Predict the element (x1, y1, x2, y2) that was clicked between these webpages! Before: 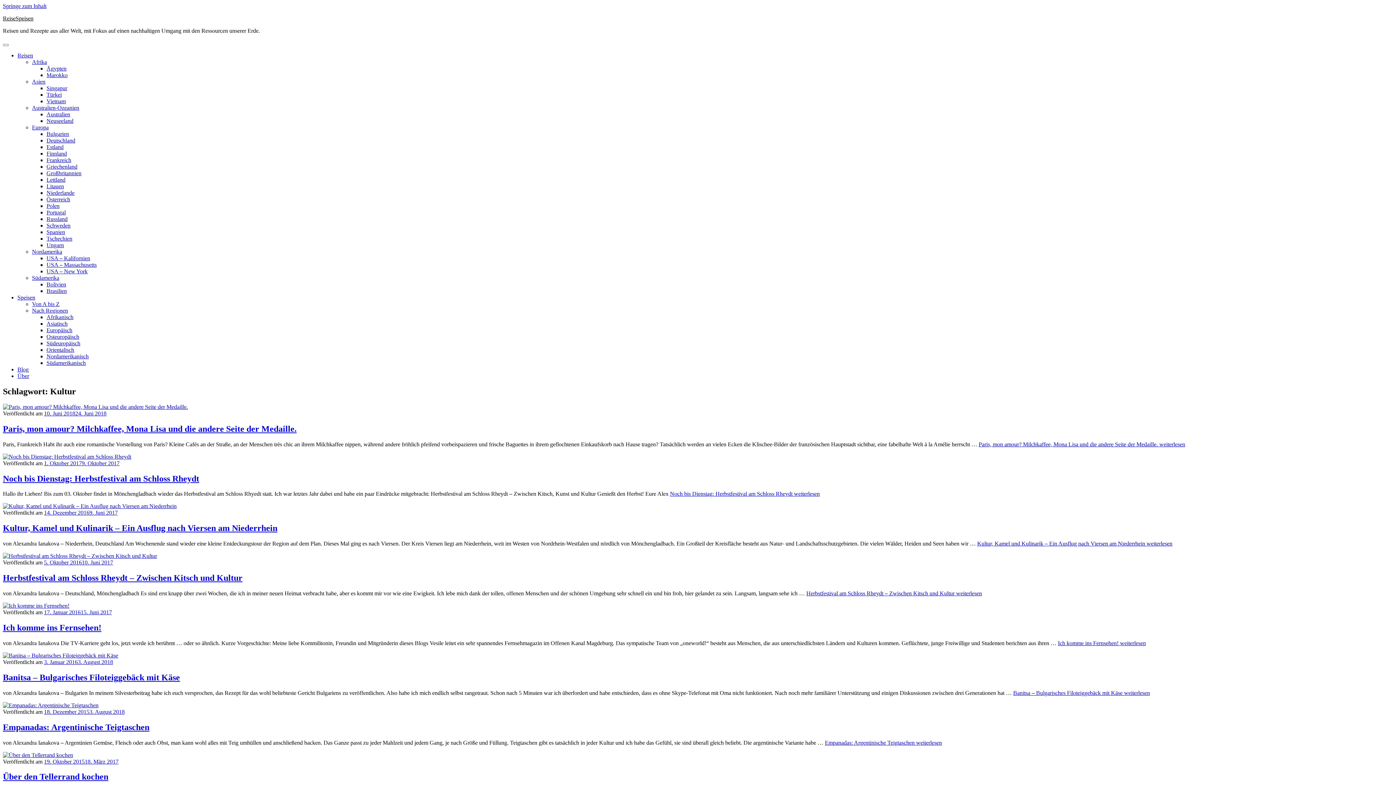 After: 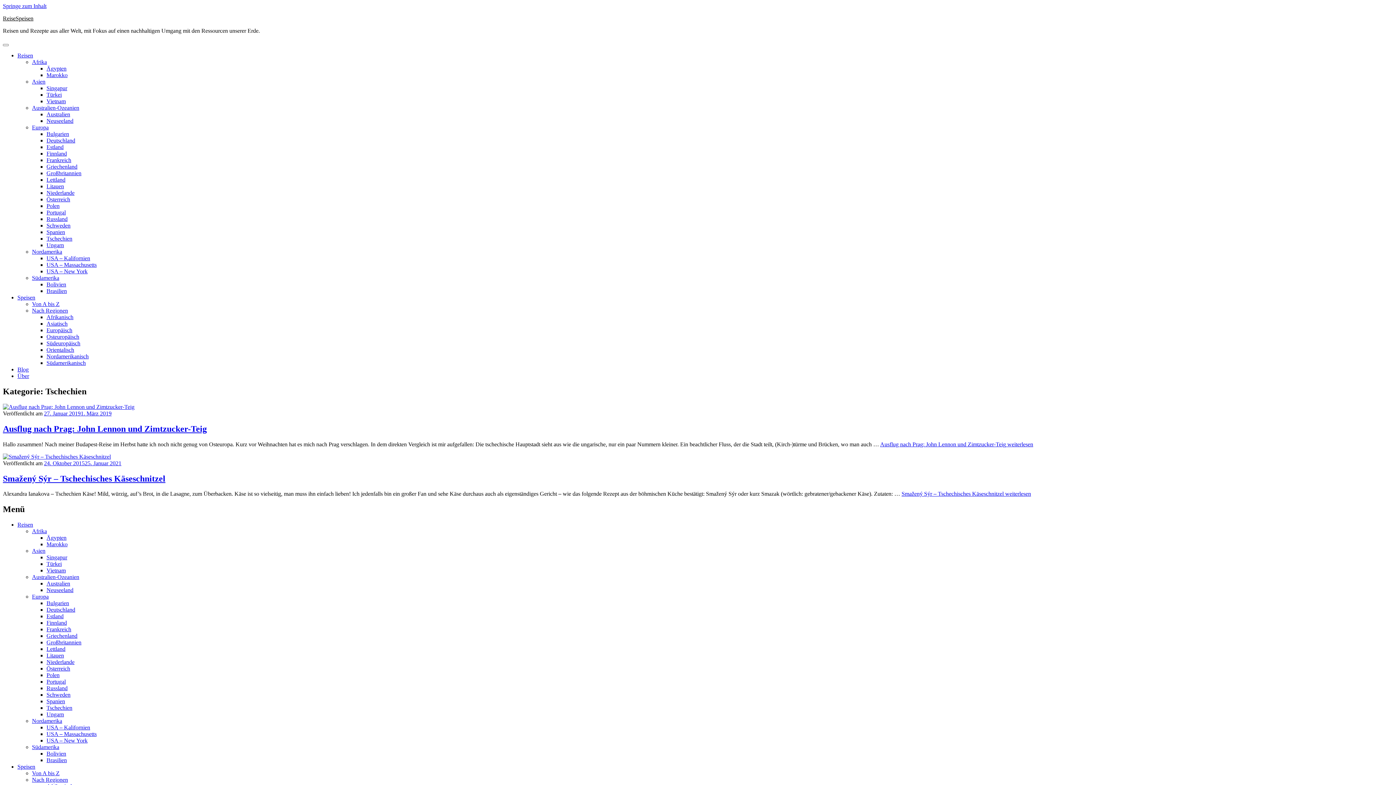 Action: bbox: (46, 235, 72, 241) label: Tschechien